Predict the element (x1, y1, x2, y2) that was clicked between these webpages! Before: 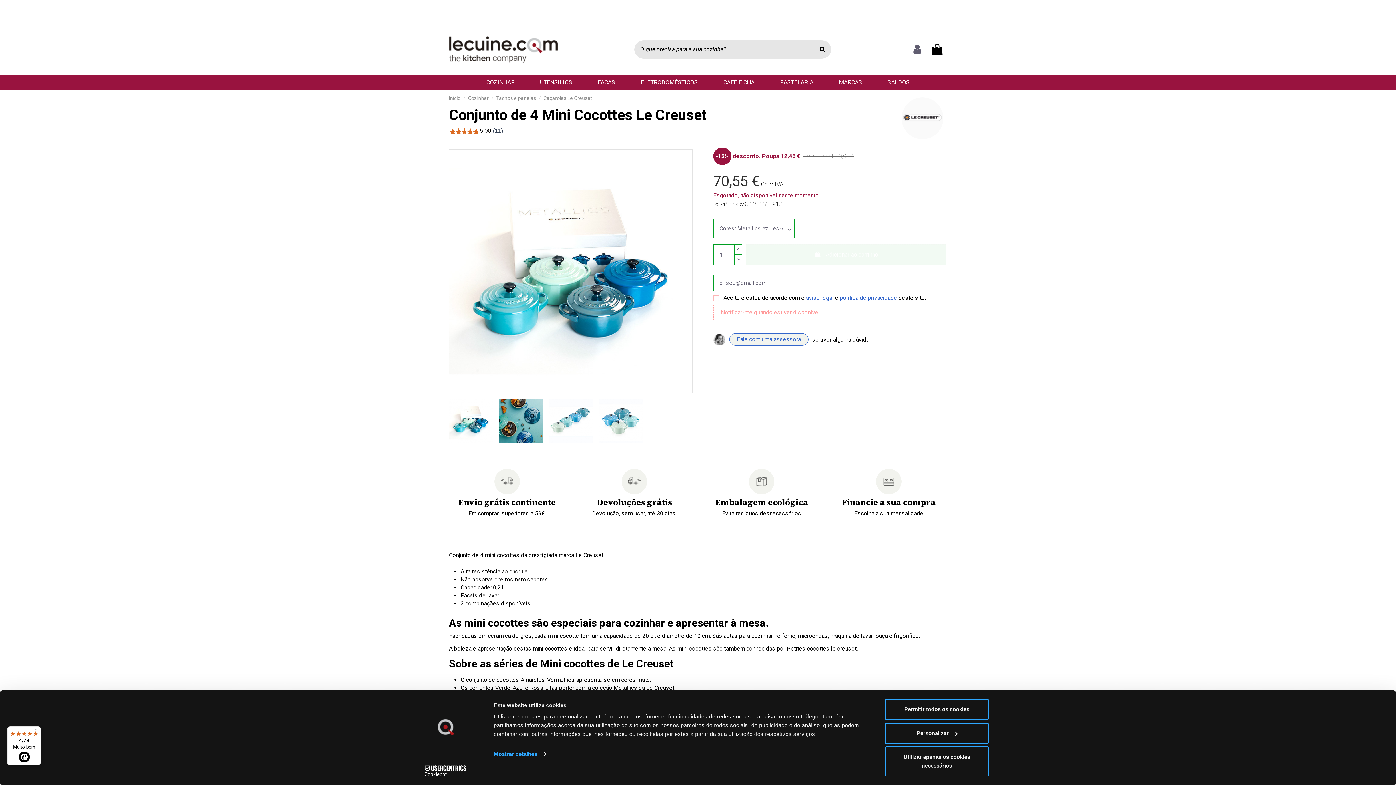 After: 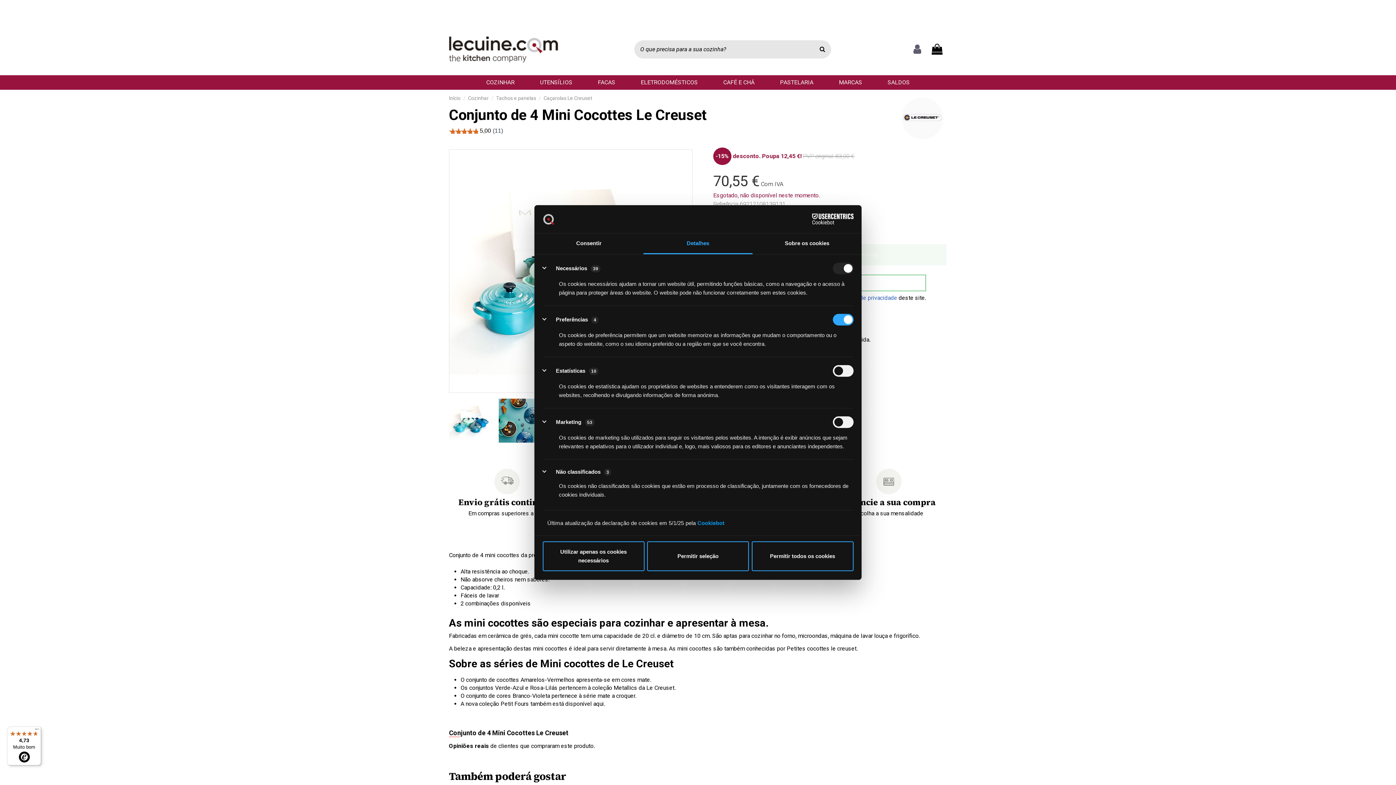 Action: bbox: (493, 749, 545, 760) label: Mostrar detalhes